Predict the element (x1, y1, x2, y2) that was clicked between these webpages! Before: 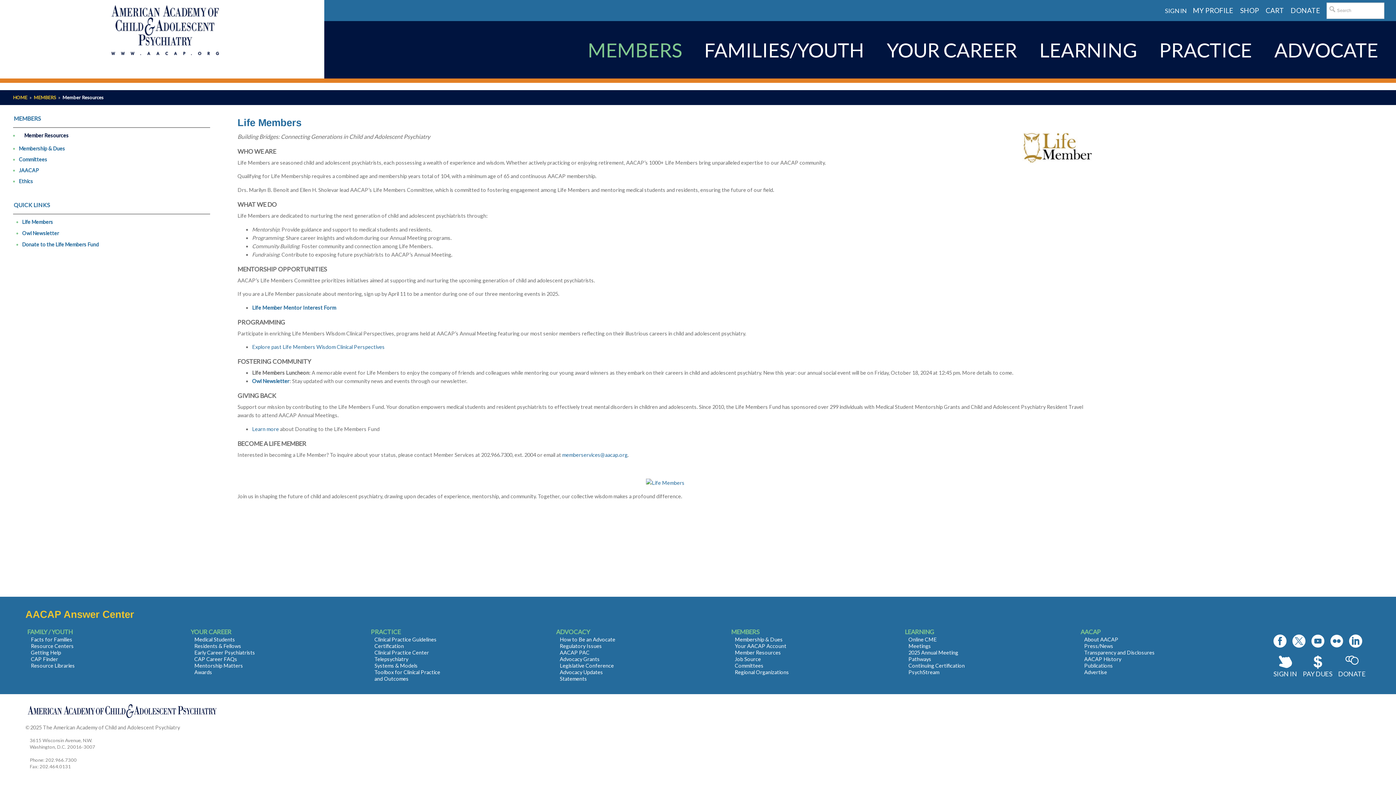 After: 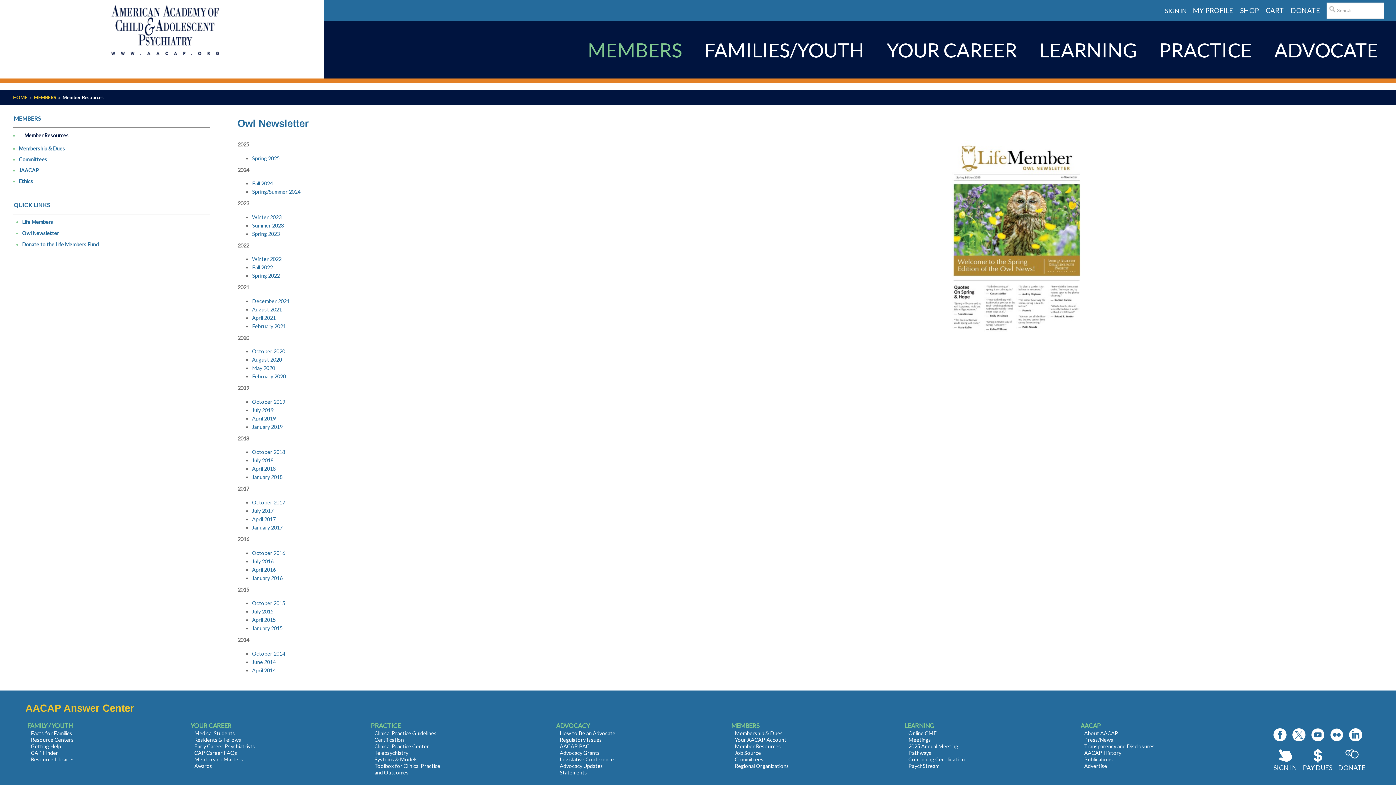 Action: label: Owl Newsletter bbox: (22, 230, 58, 236)